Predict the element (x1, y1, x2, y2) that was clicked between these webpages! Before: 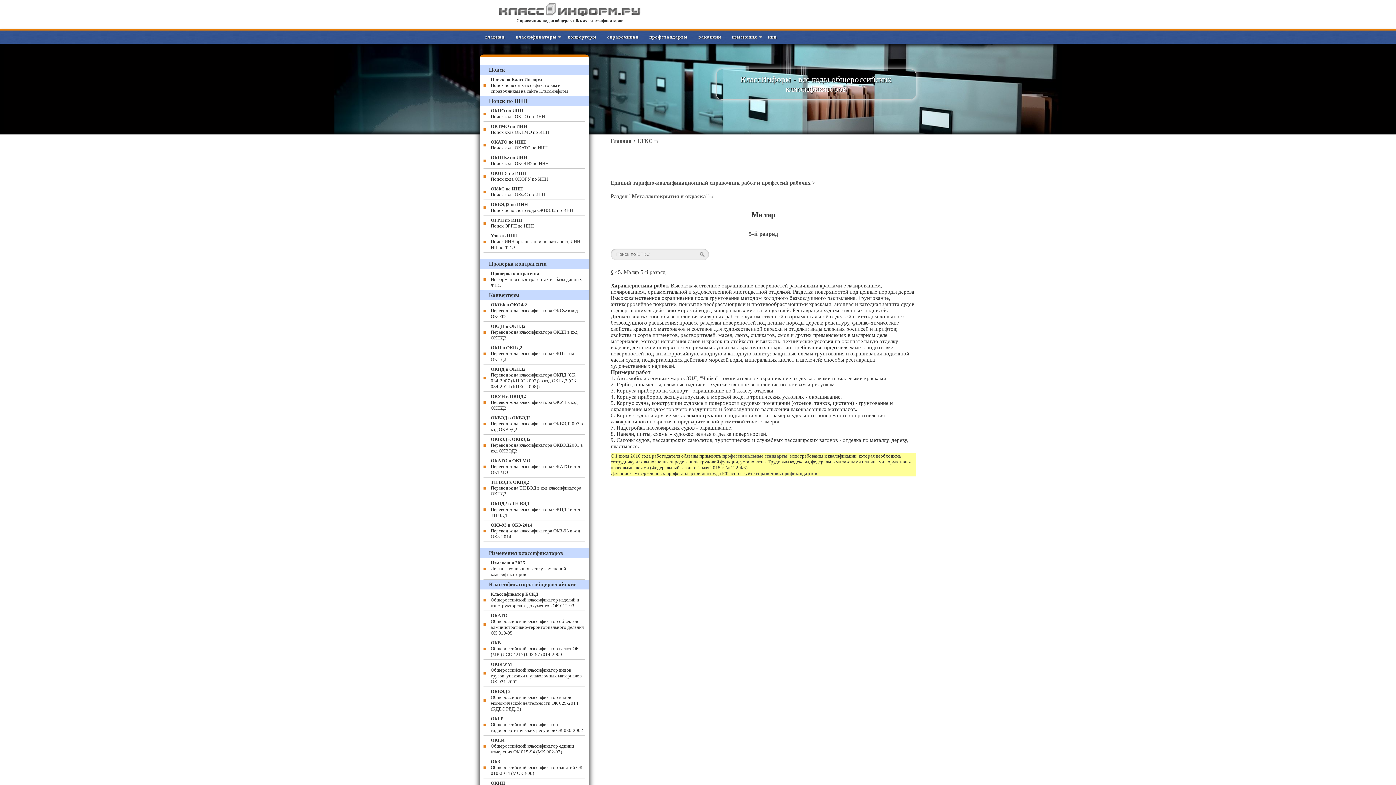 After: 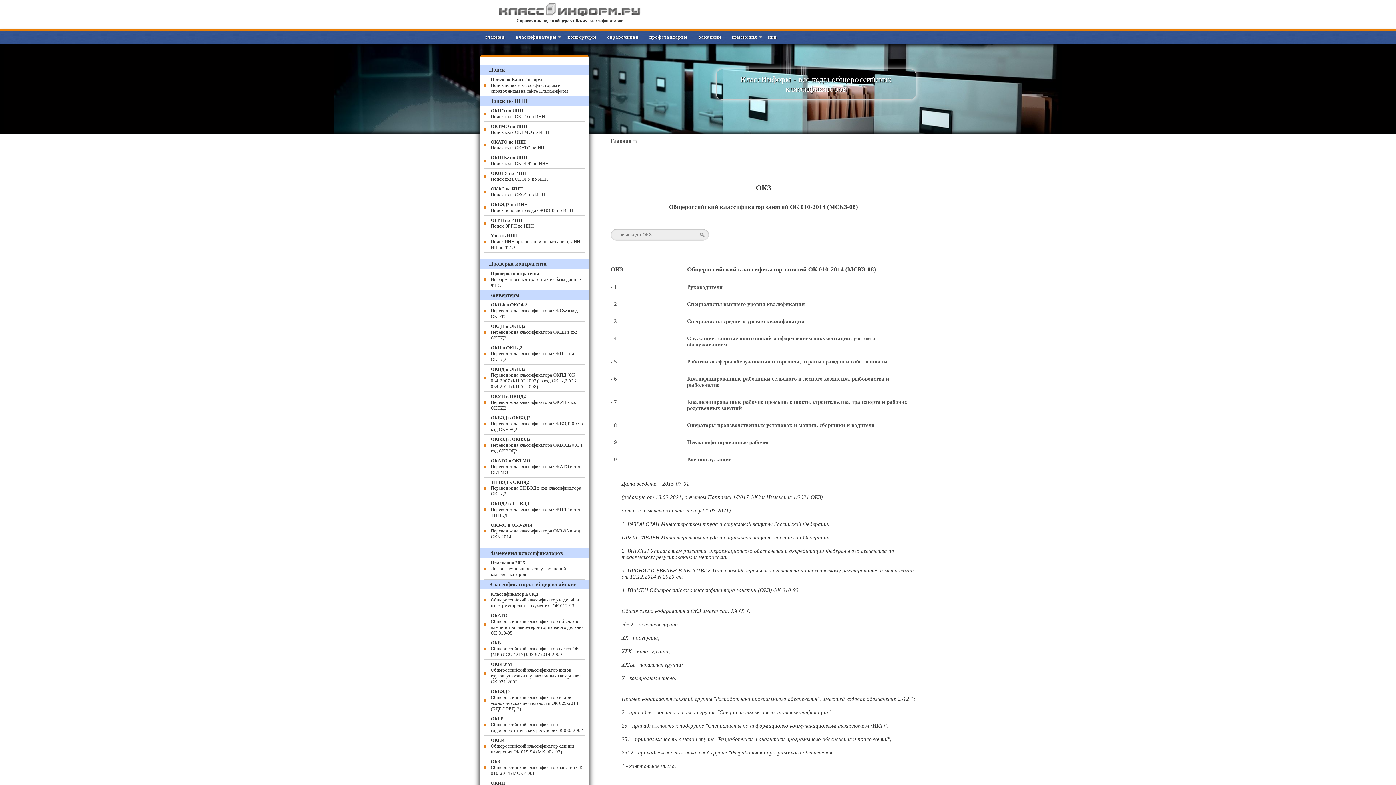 Action: bbox: (483, 757, 585, 778) label: ОКЗ
Общероссийский классификатор занятий ОК 010-2014 (МСКЗ-08)